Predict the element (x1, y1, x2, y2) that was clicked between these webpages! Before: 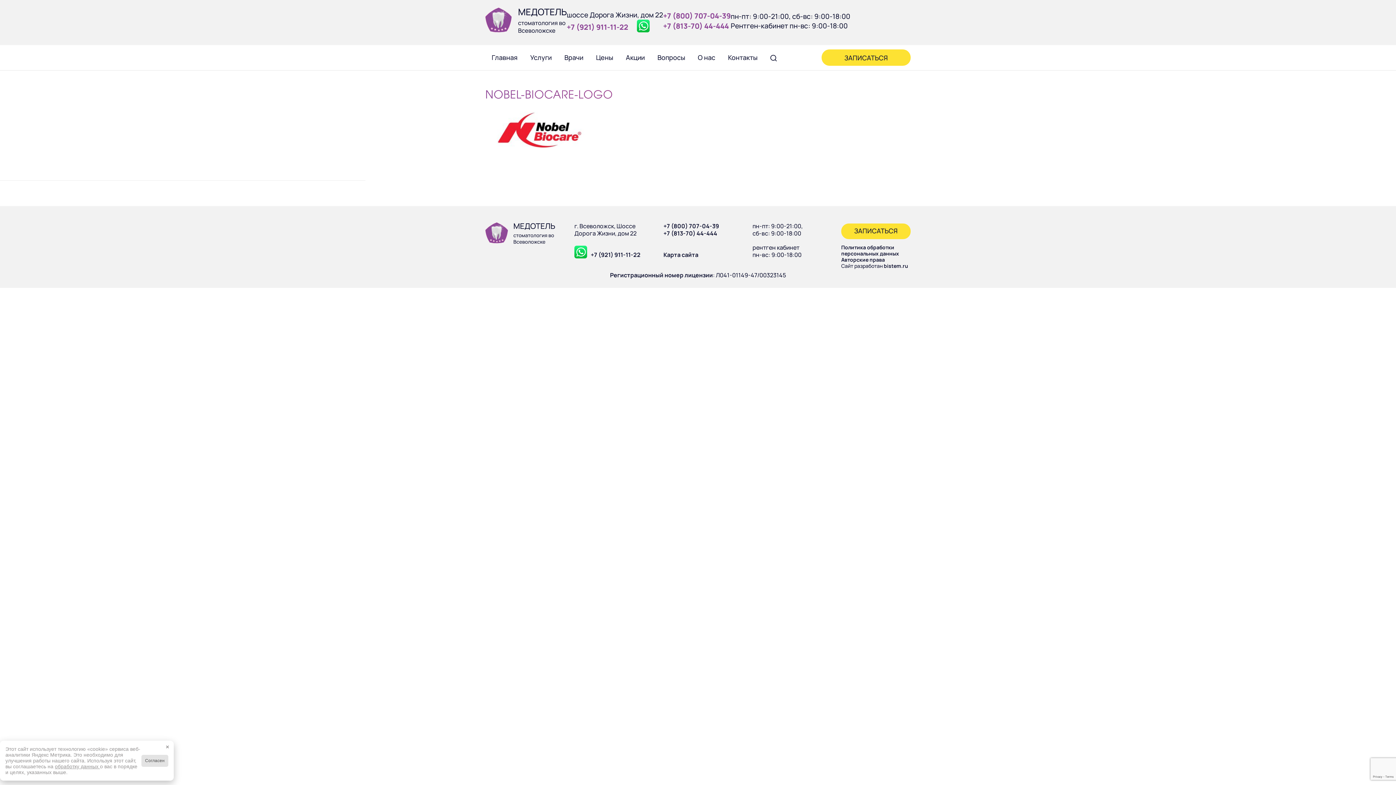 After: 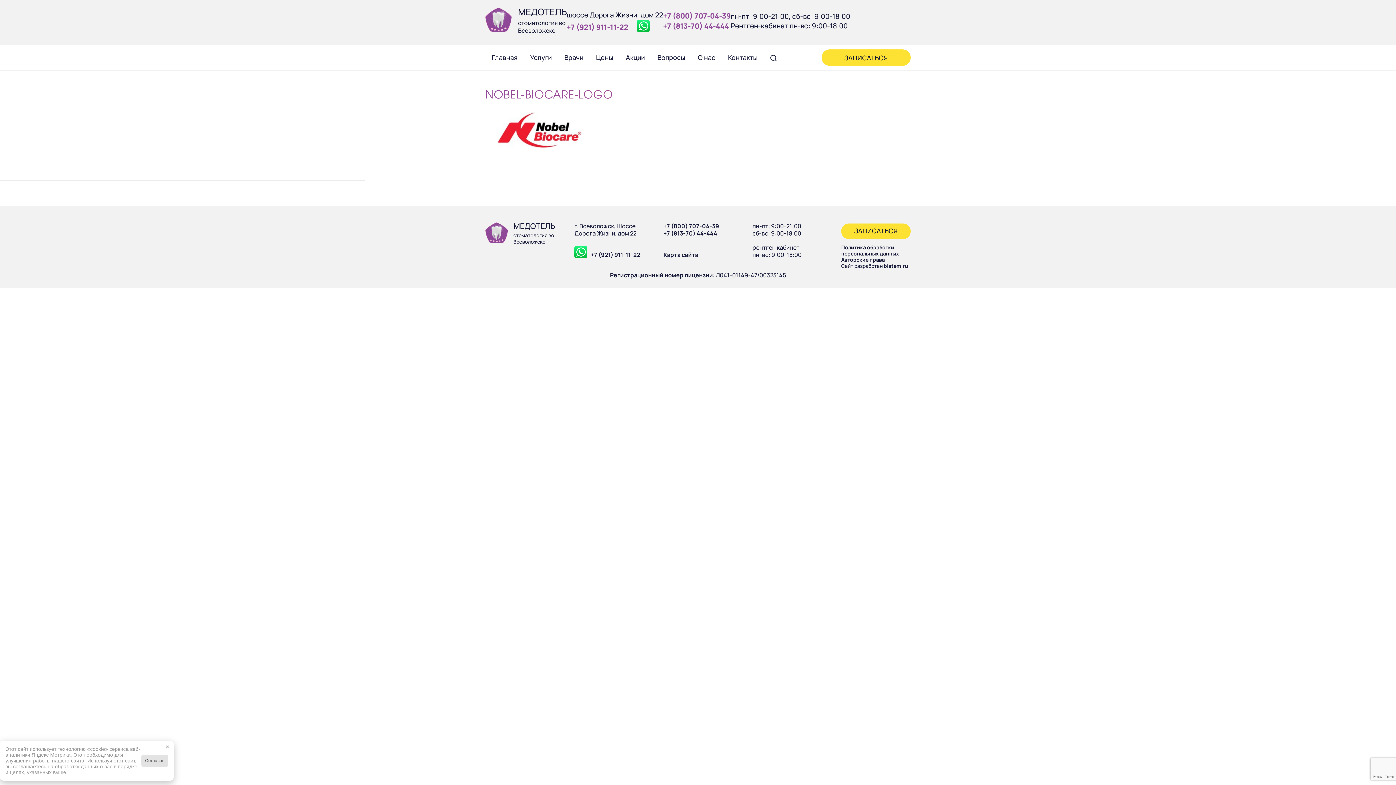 Action: bbox: (663, 222, 719, 230) label: +7 (800) 707-04-39